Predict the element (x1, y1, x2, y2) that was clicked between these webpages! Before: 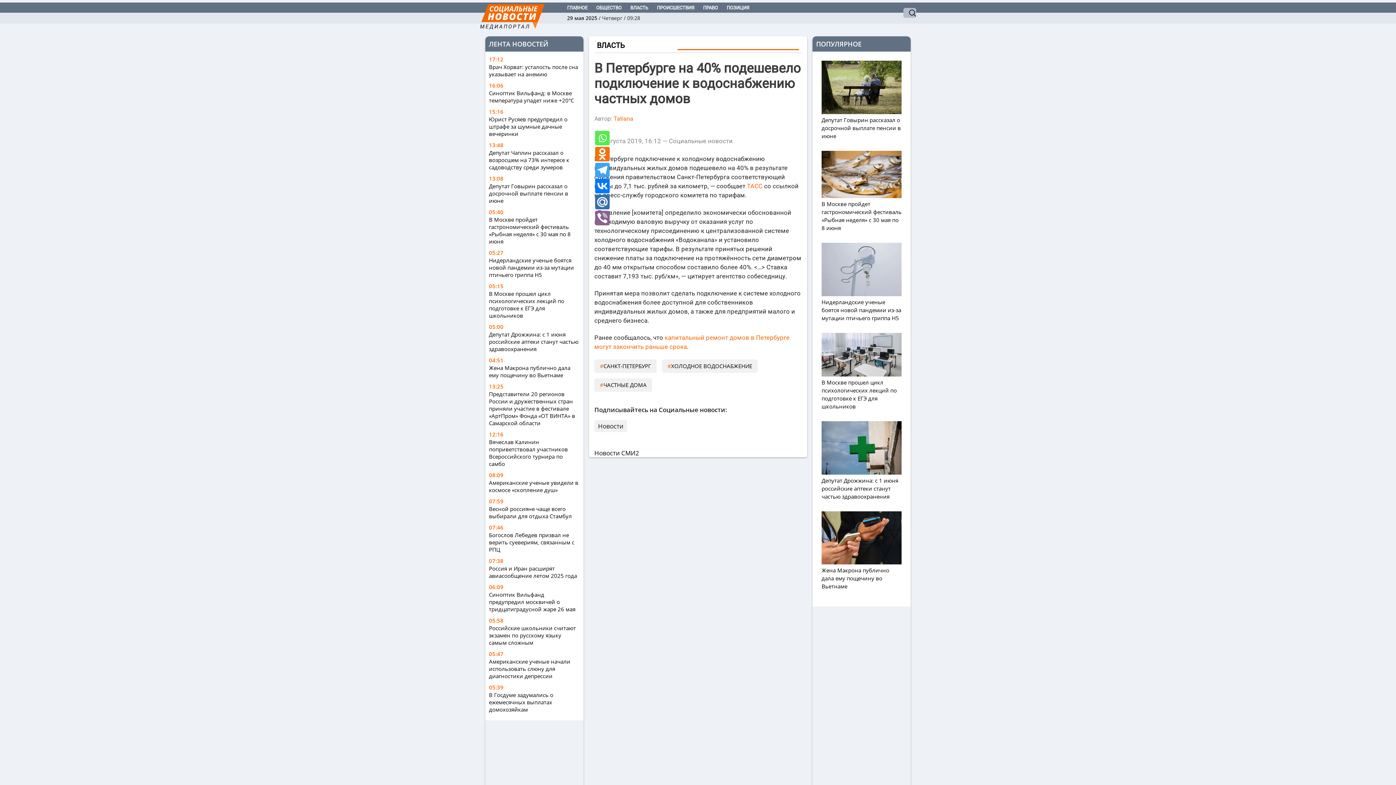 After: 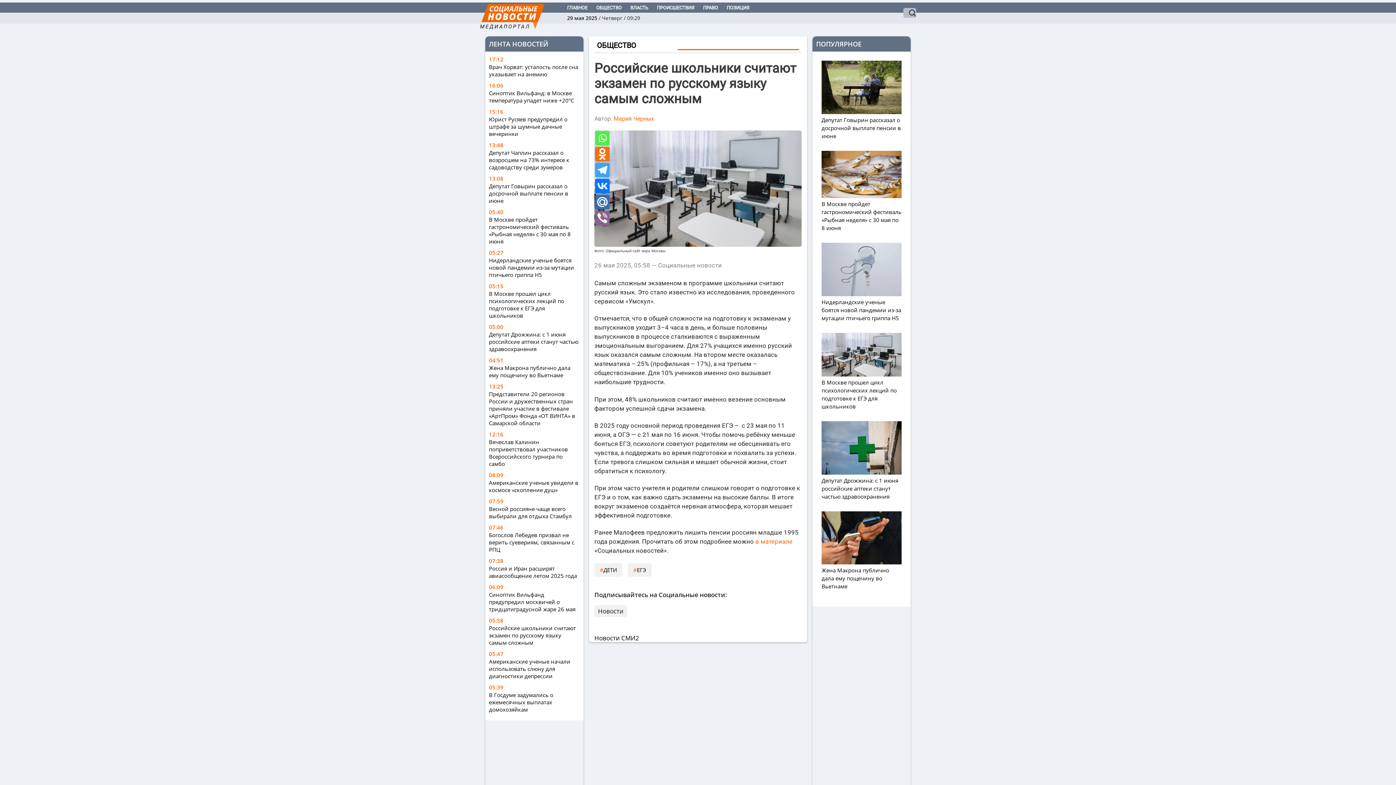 Action: label: Российские школьники считают экзамен по русскому языку самым сложным bbox: (489, 624, 580, 646)